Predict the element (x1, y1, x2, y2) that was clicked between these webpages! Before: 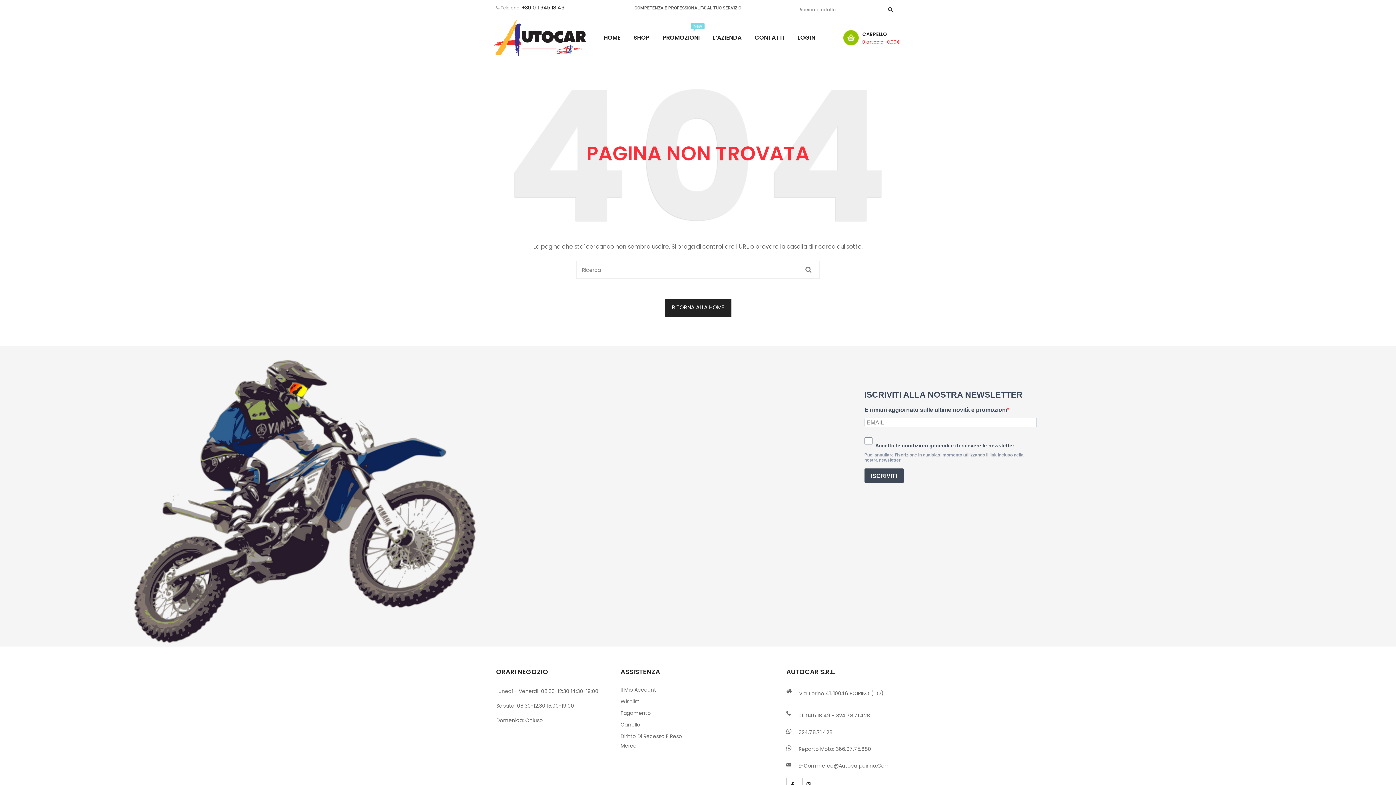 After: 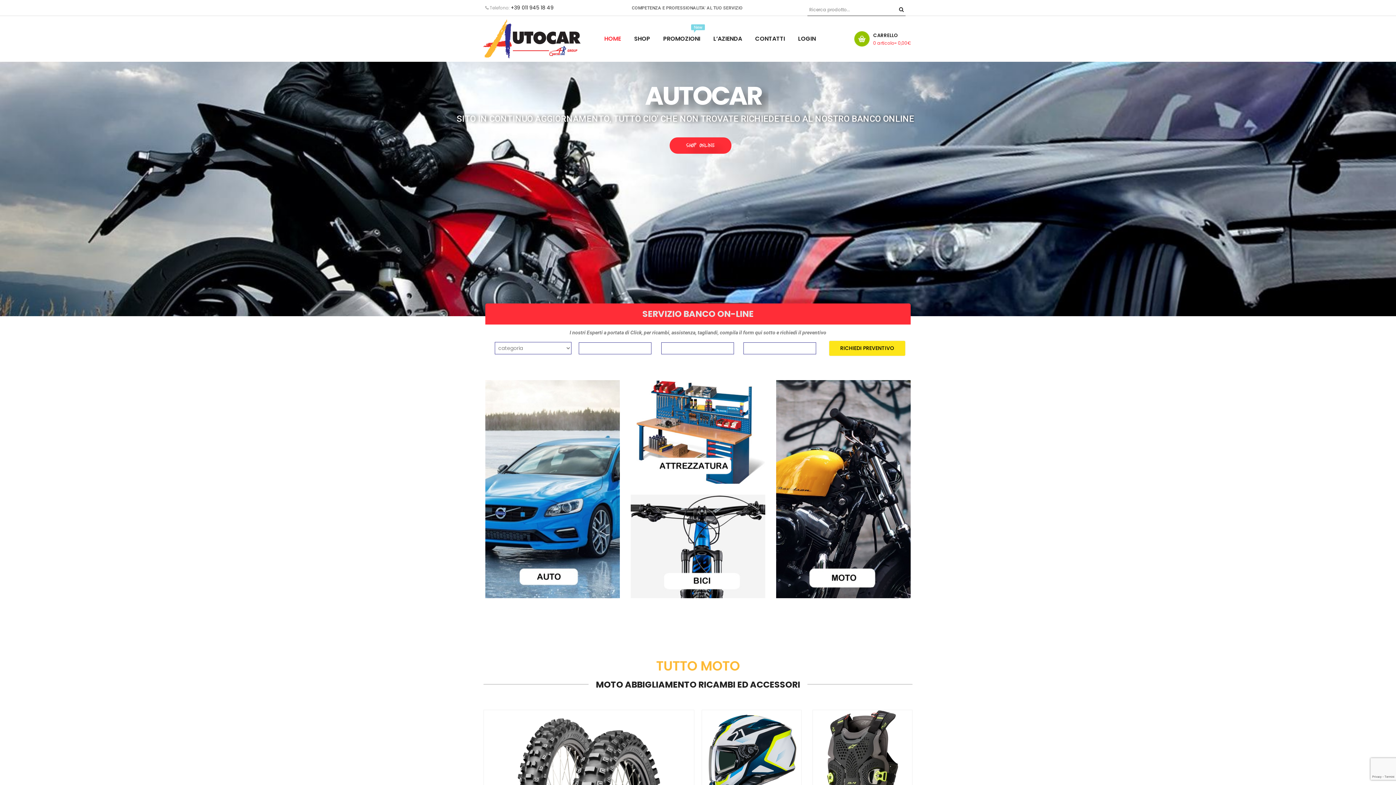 Action: bbox: (664, 299, 731, 317) label: RITORNA ALLA HOME